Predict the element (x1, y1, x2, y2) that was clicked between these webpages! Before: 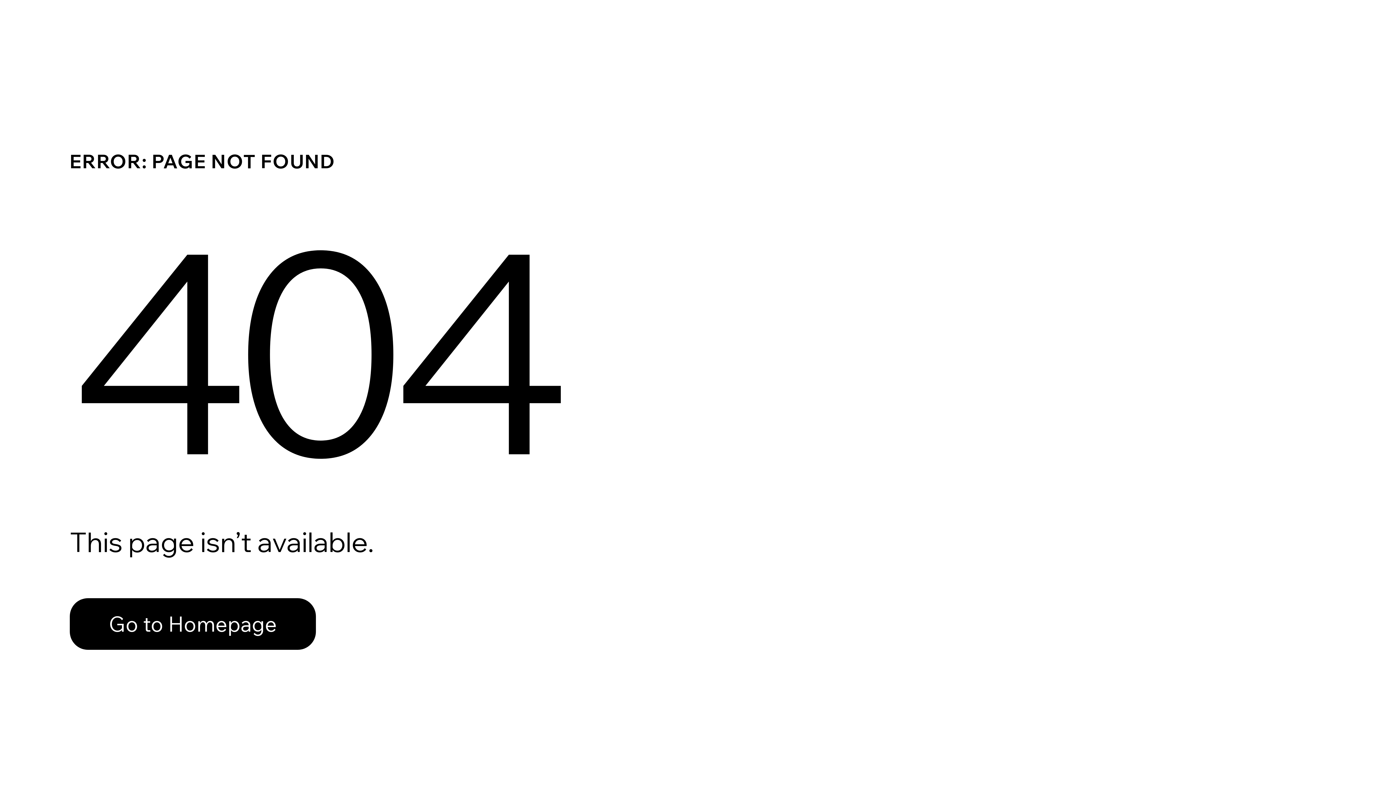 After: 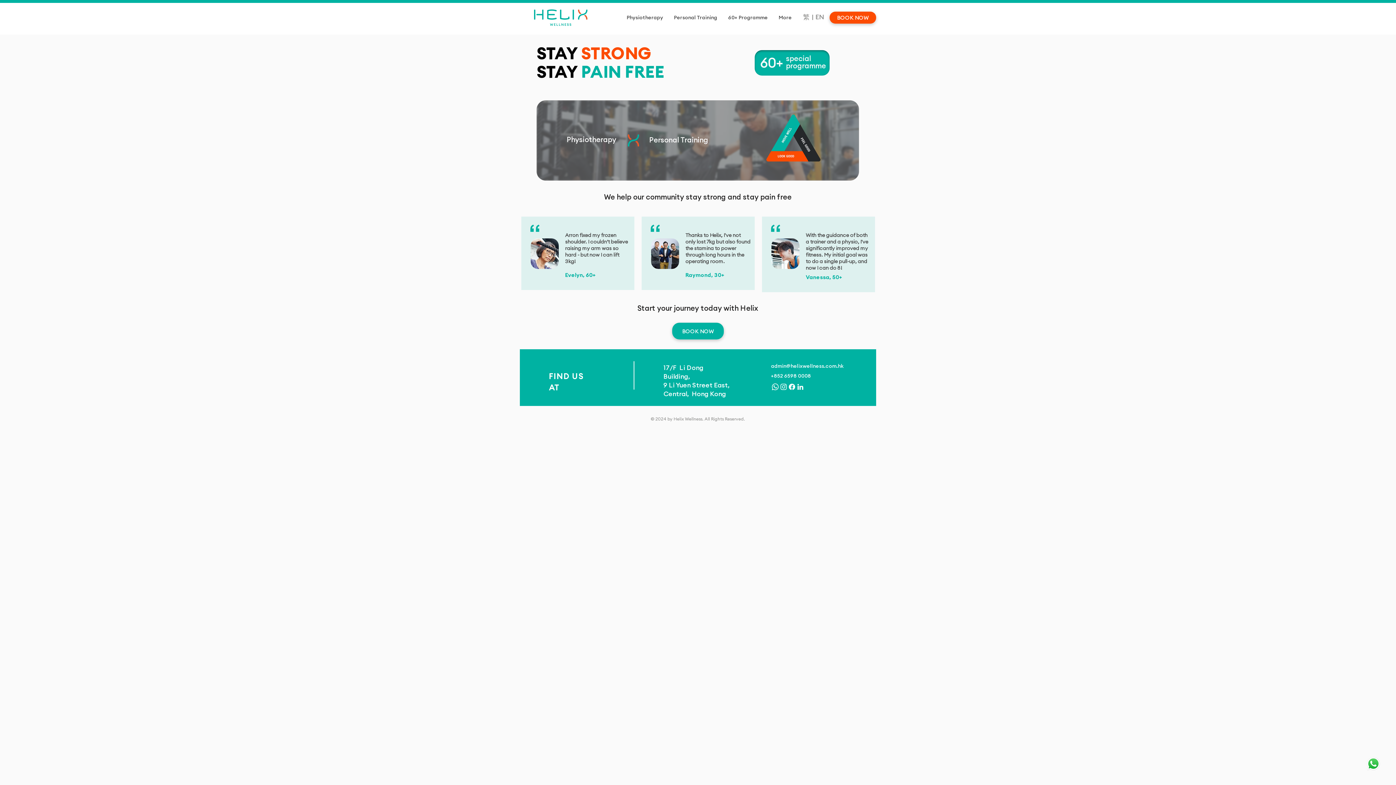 Action: label: Go to Homepage bbox: (69, 598, 316, 650)